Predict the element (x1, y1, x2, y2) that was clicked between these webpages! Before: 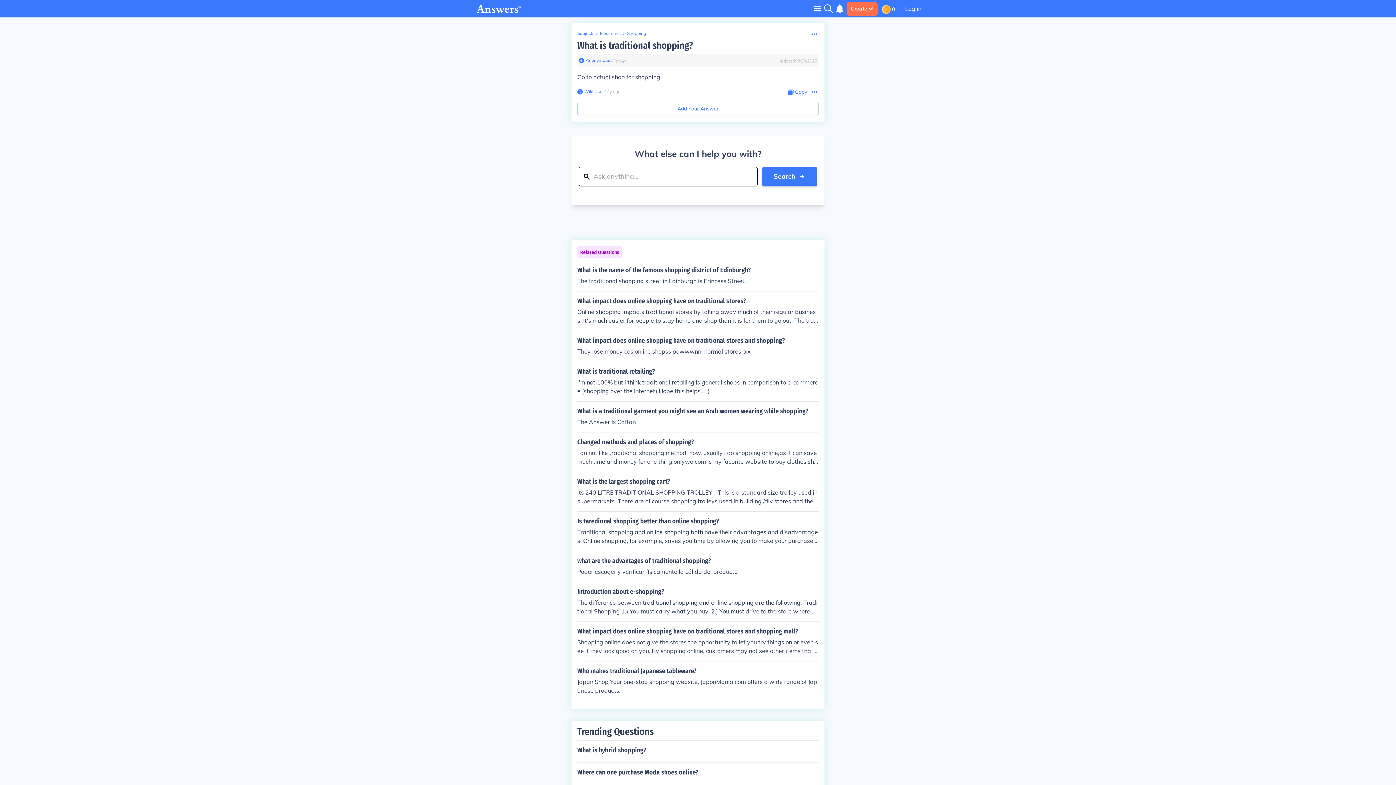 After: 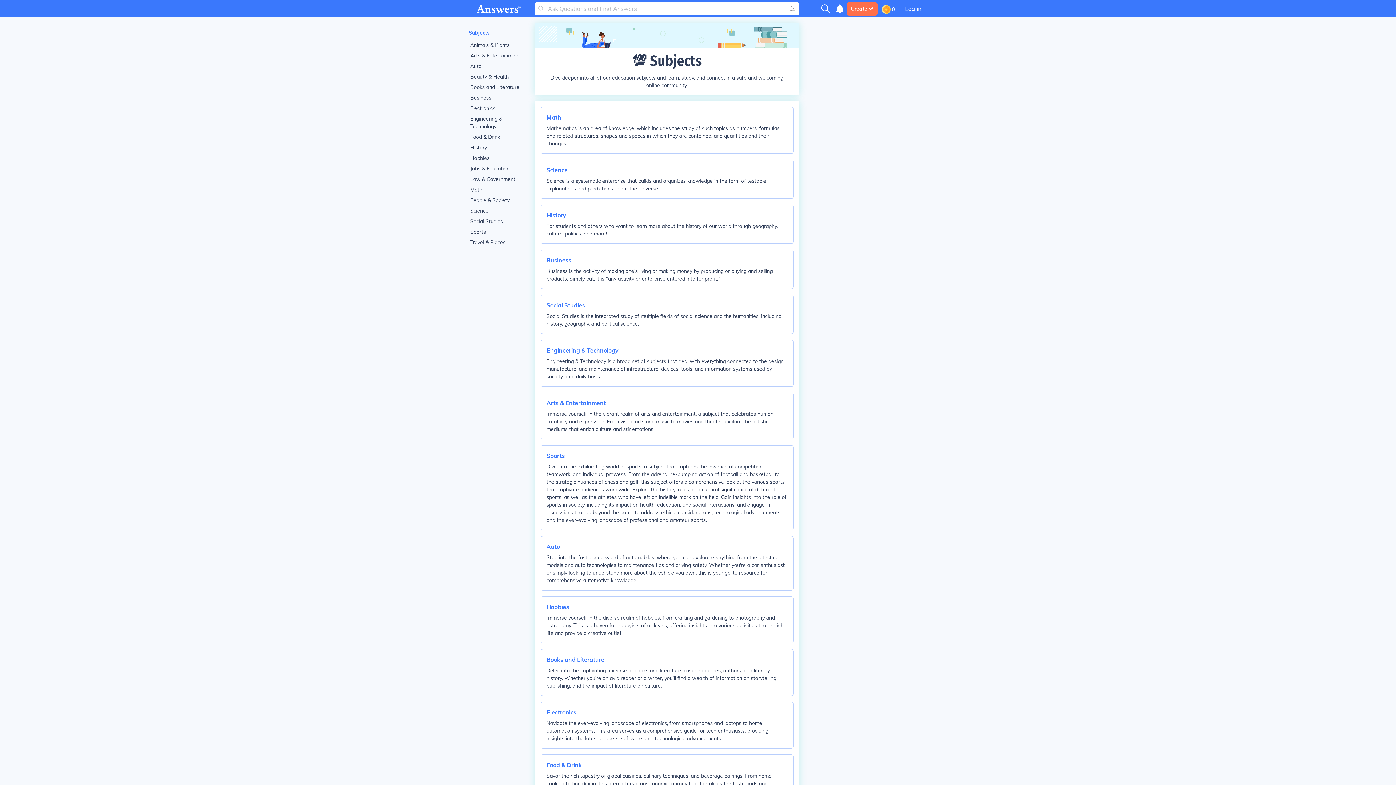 Action: bbox: (577, 30, 594, 36) label: Subjects